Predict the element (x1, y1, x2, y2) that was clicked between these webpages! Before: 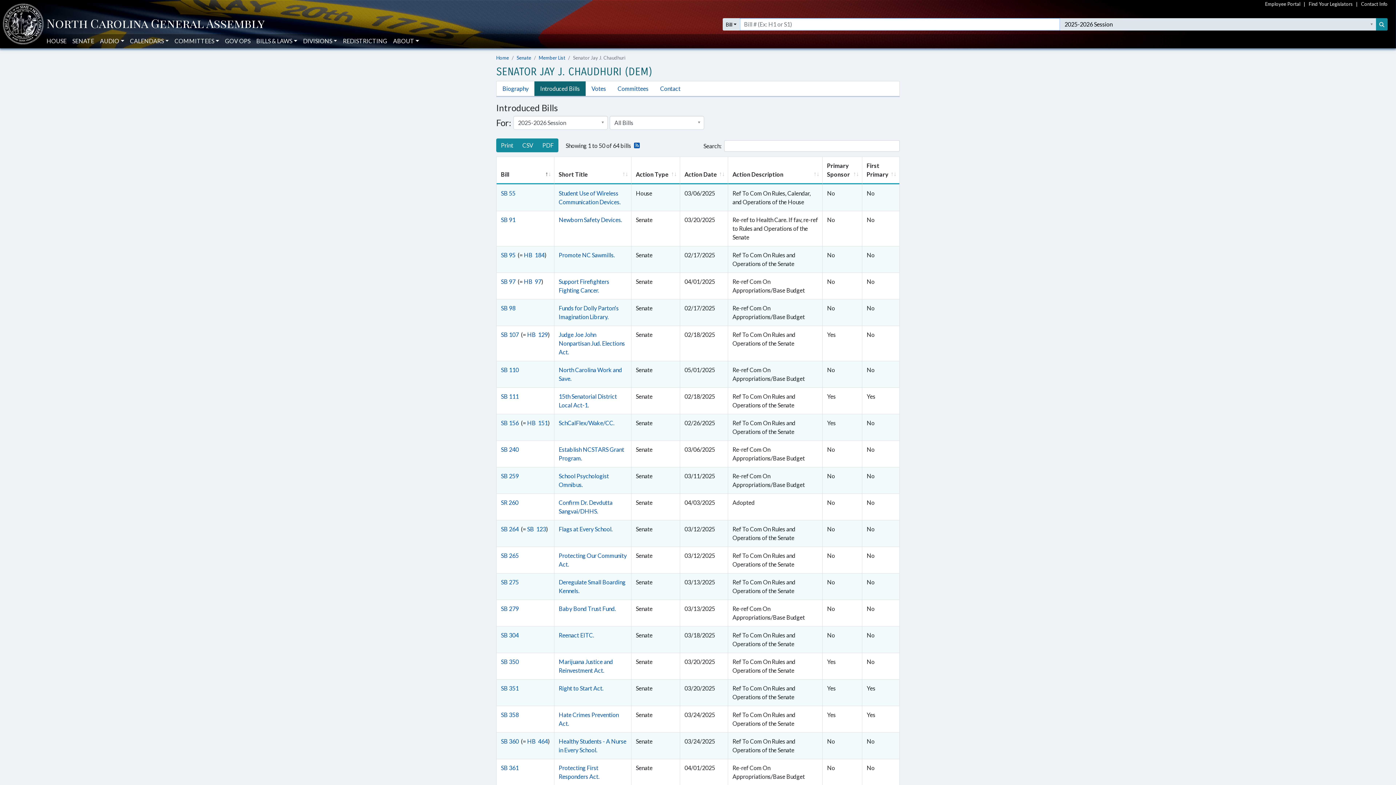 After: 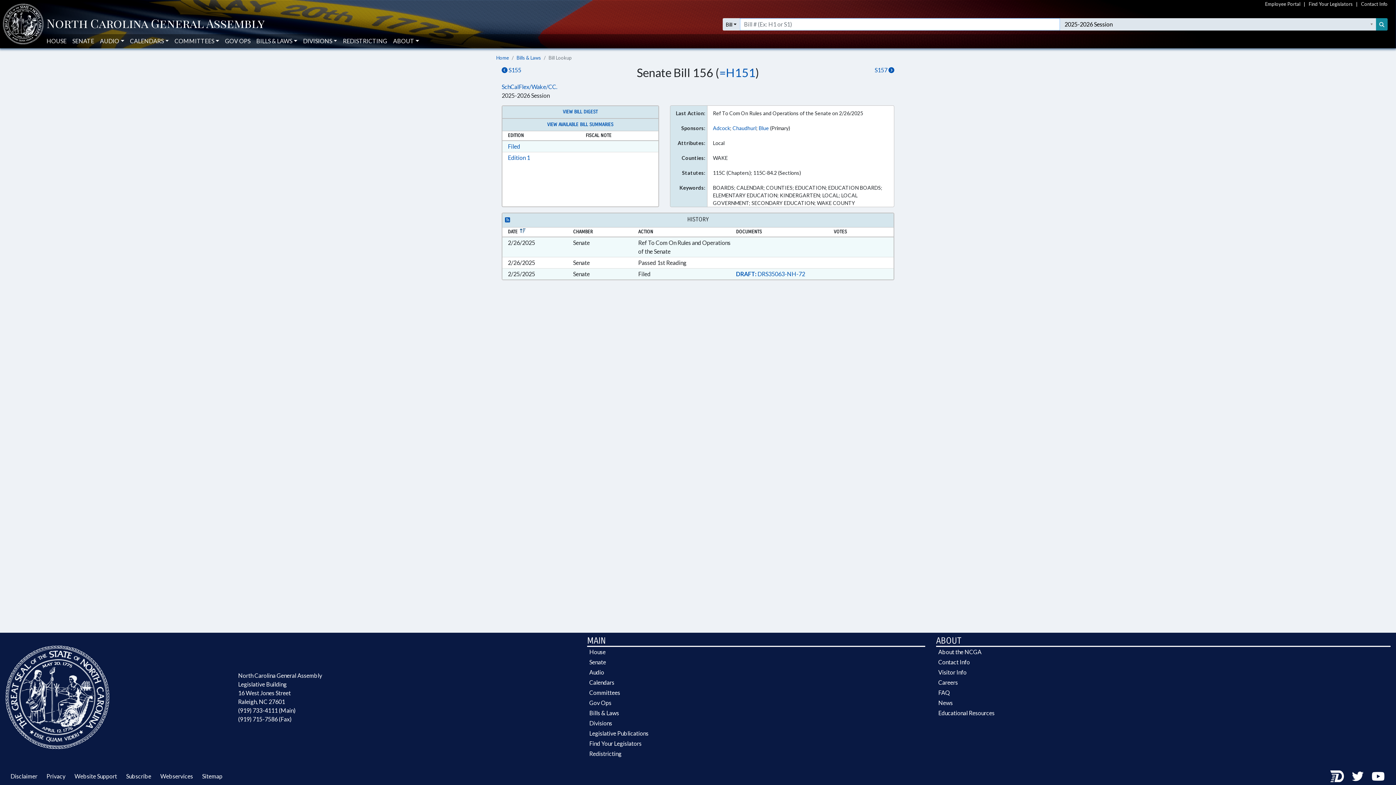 Action: bbox: (501, 419, 518, 426) label: SB 156